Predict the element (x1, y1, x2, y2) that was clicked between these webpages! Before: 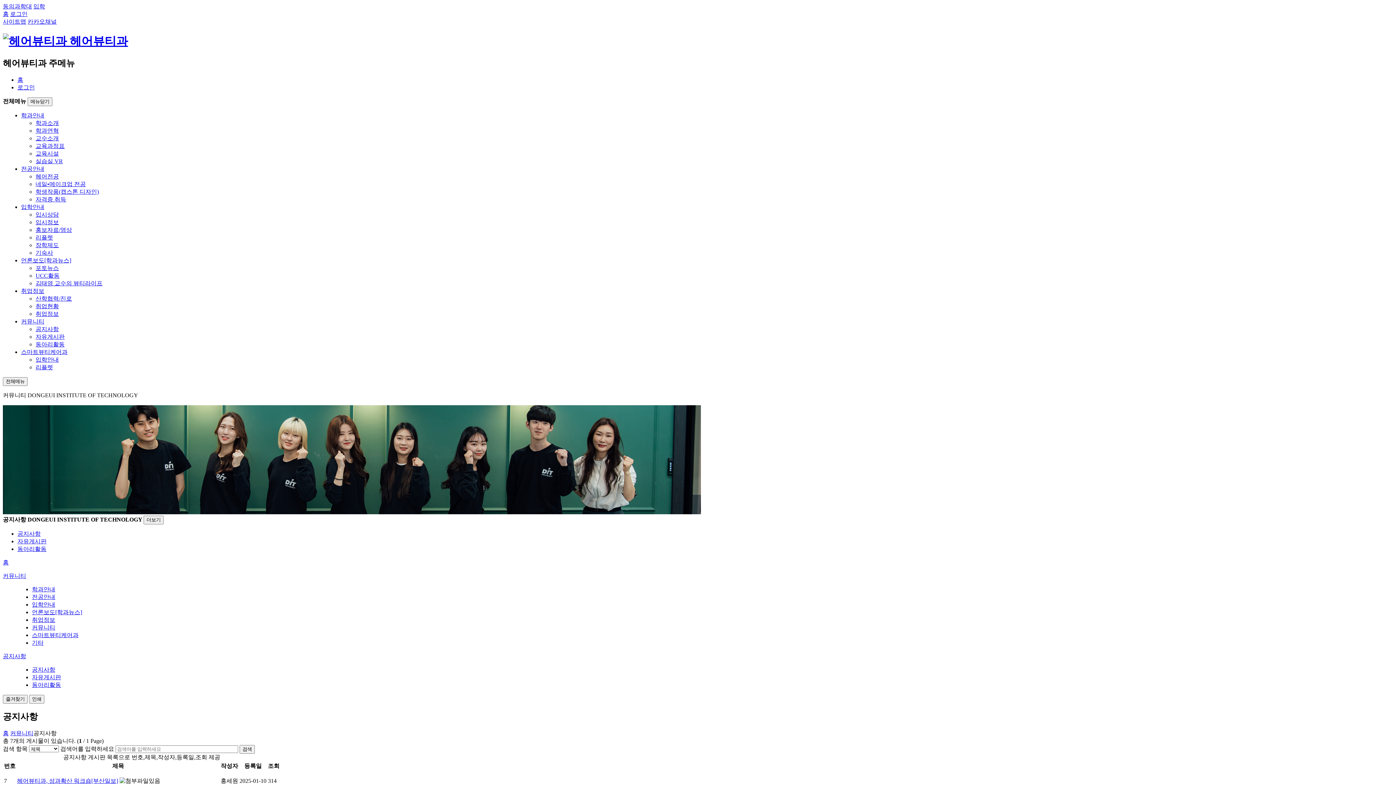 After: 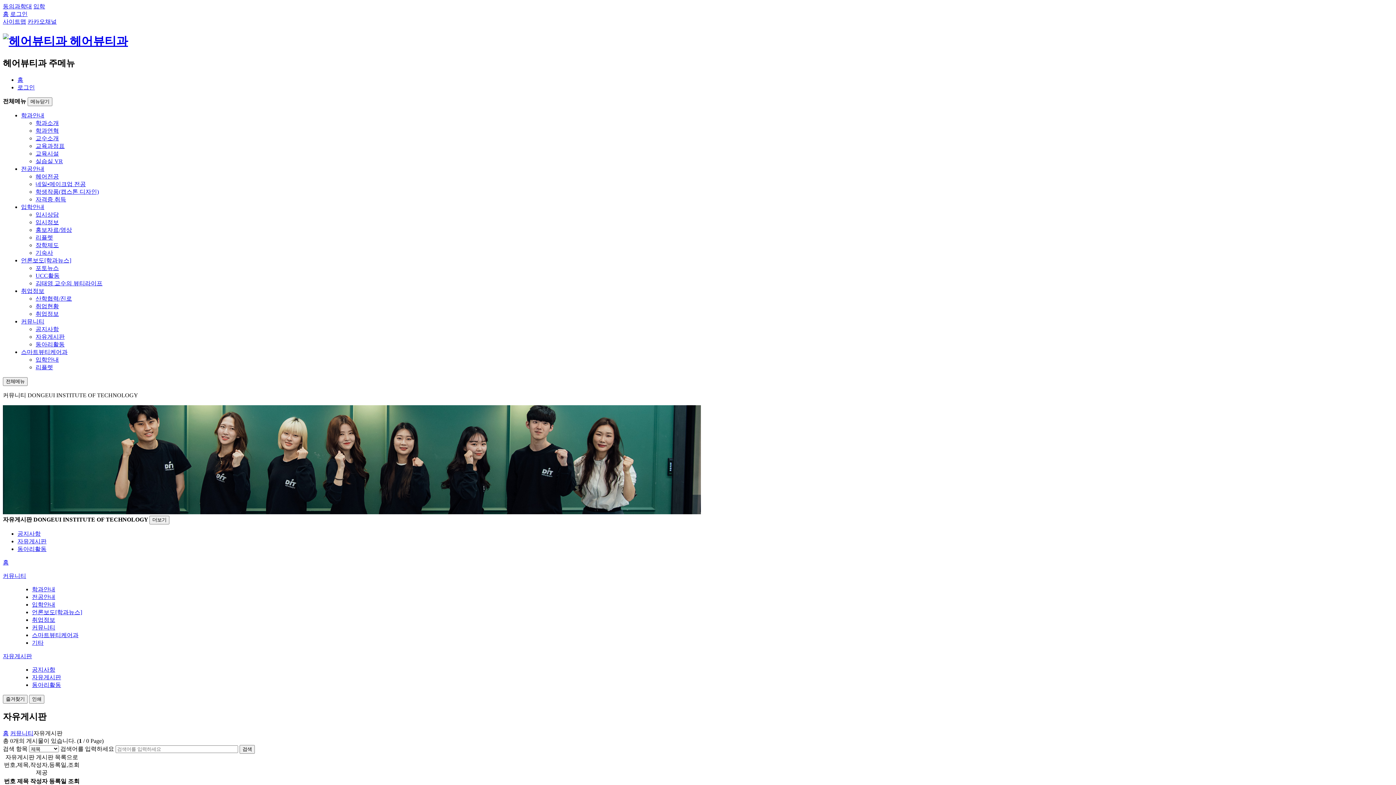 Action: label: 자유게시판 bbox: (17, 538, 46, 544)